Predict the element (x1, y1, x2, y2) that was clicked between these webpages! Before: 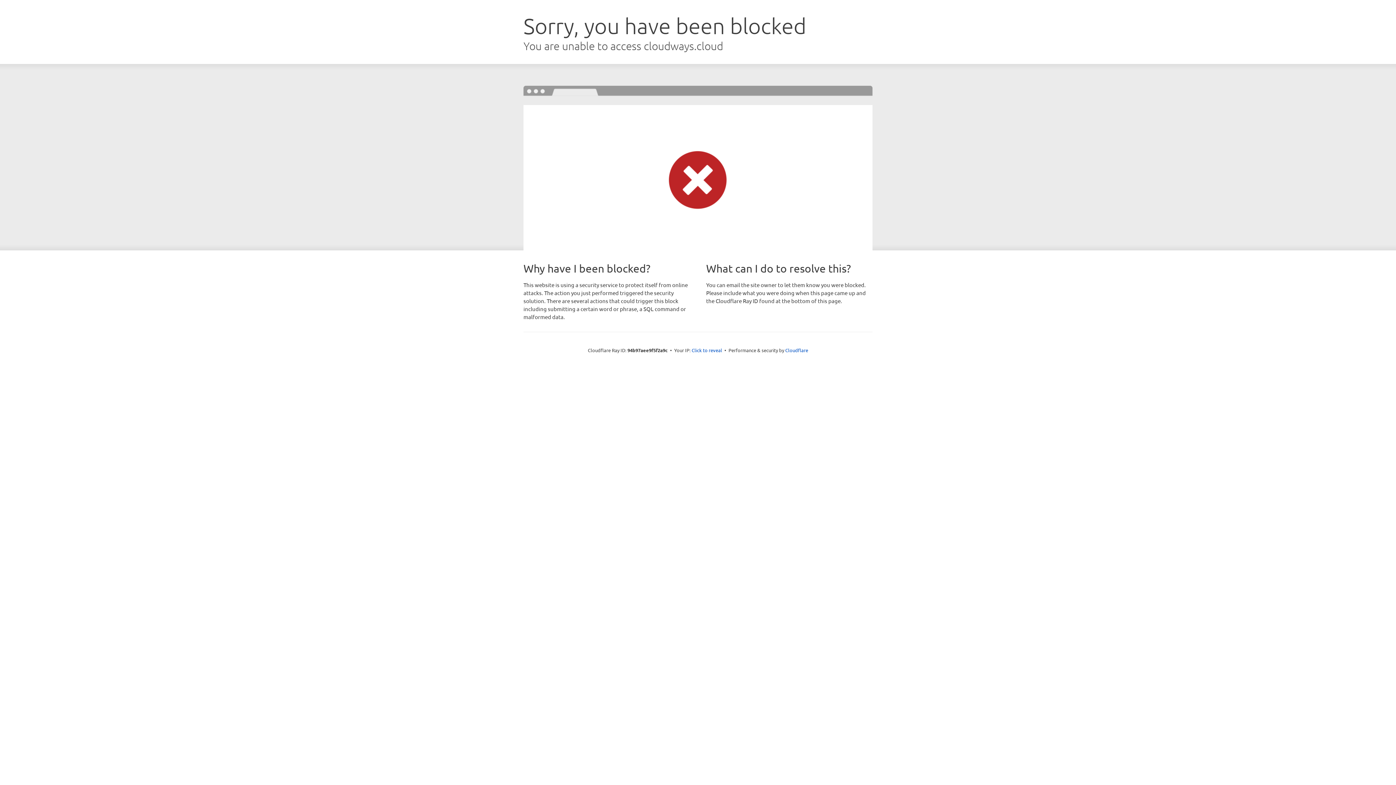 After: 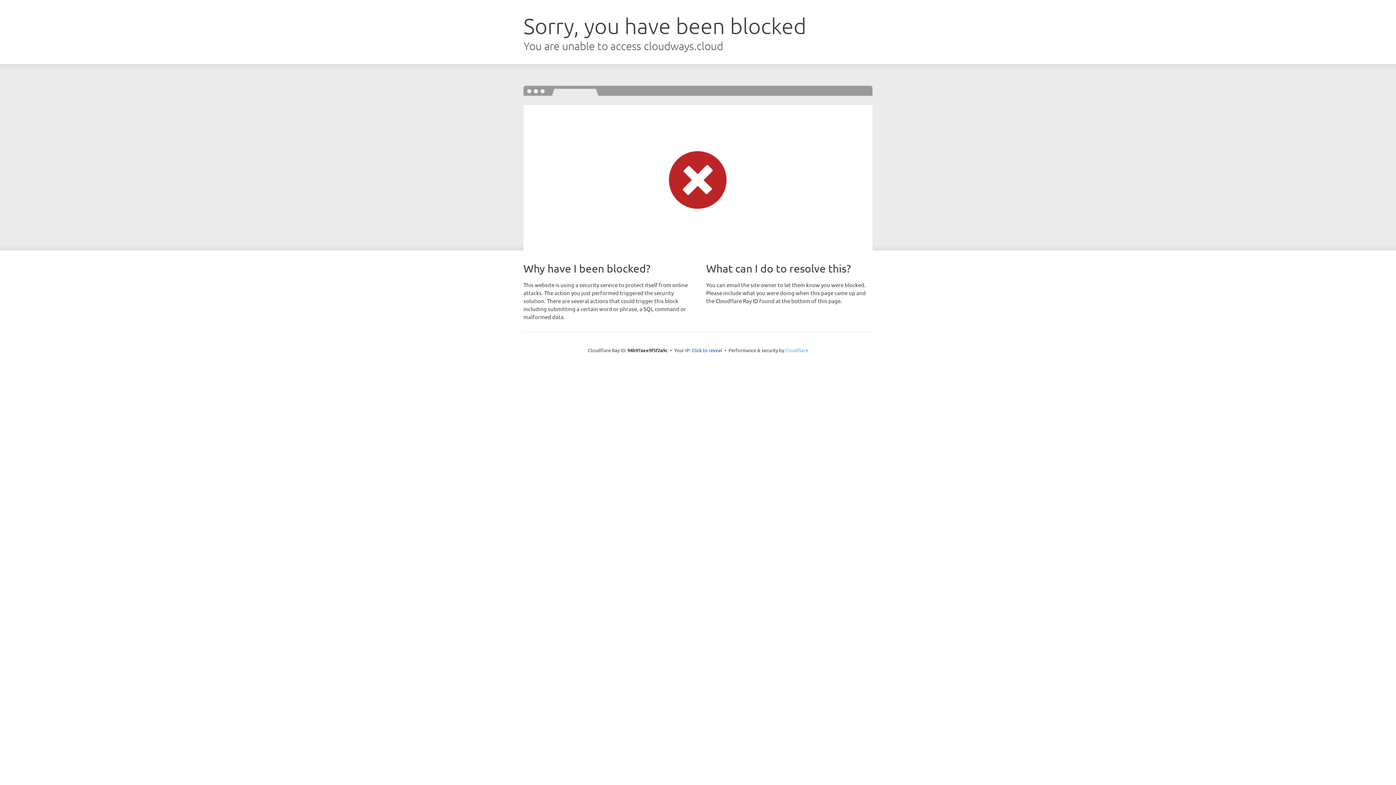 Action: label: Cloudflare bbox: (785, 347, 808, 353)